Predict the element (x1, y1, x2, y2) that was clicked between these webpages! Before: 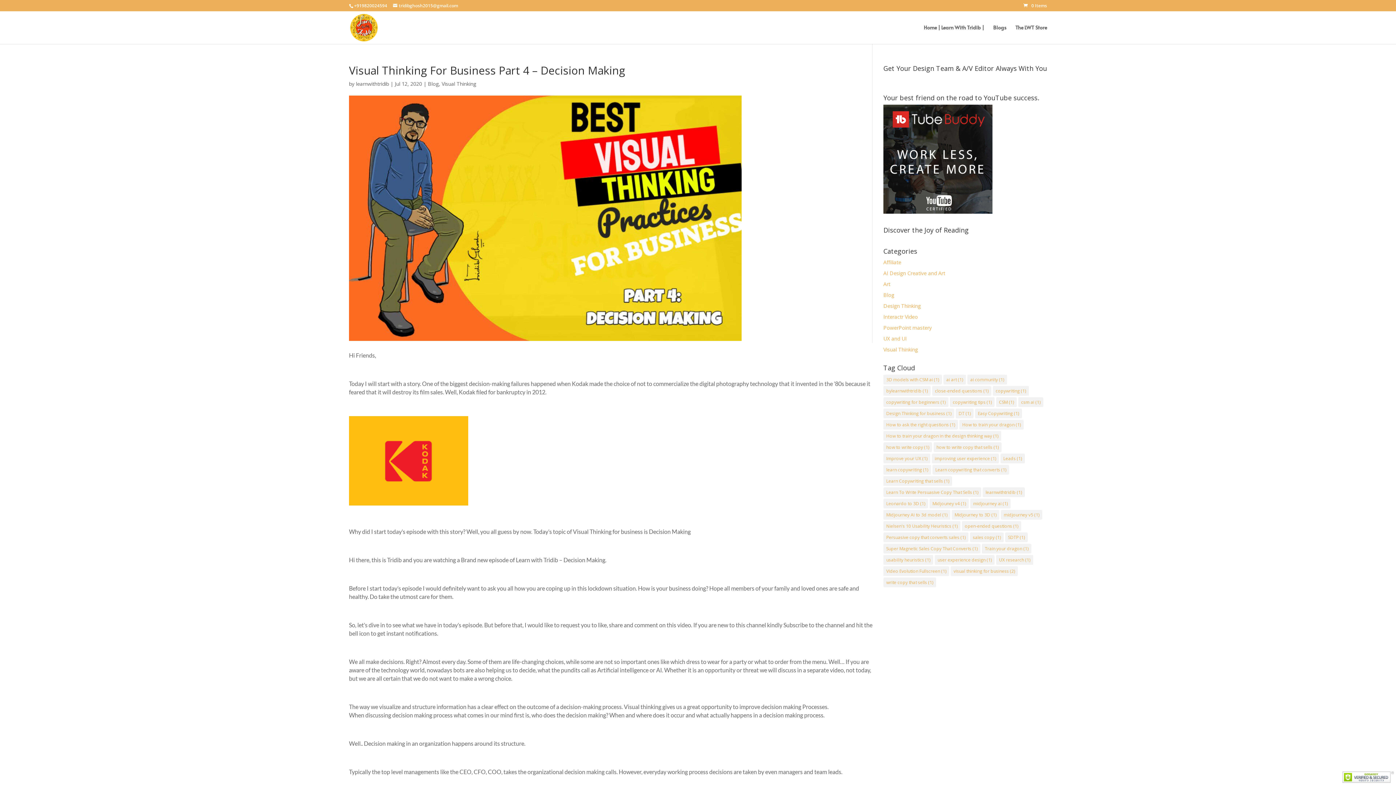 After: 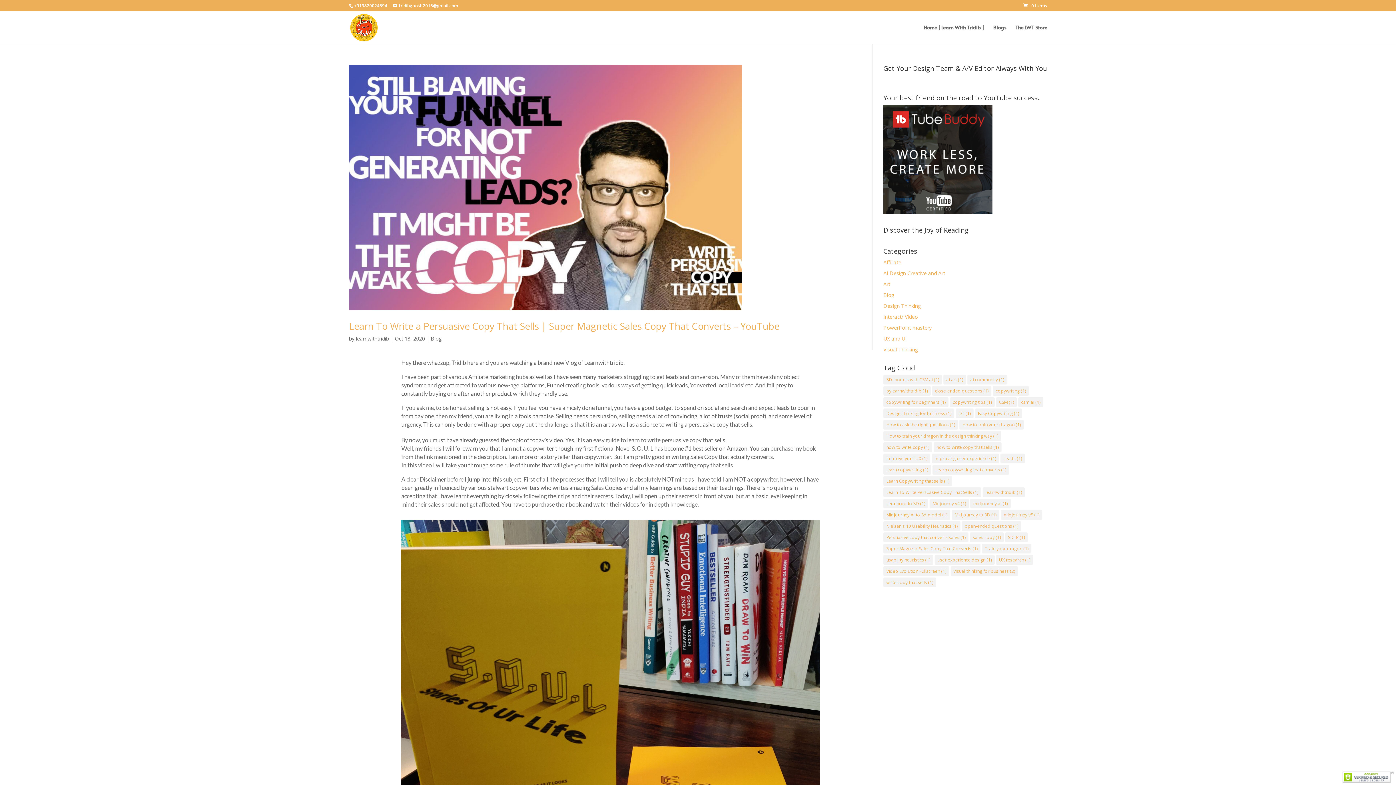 Action: bbox: (933, 442, 1001, 452) label: how to write copy that sells (1 item)